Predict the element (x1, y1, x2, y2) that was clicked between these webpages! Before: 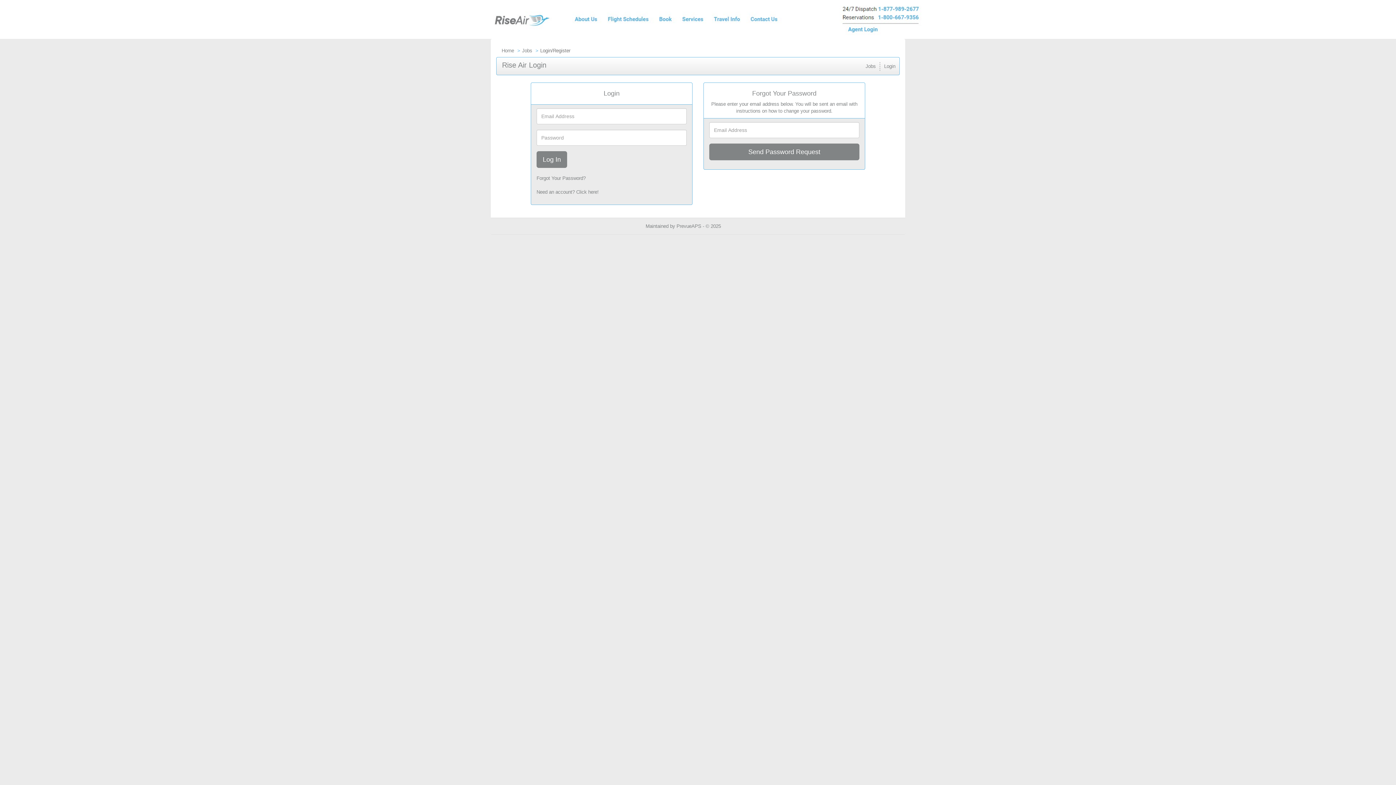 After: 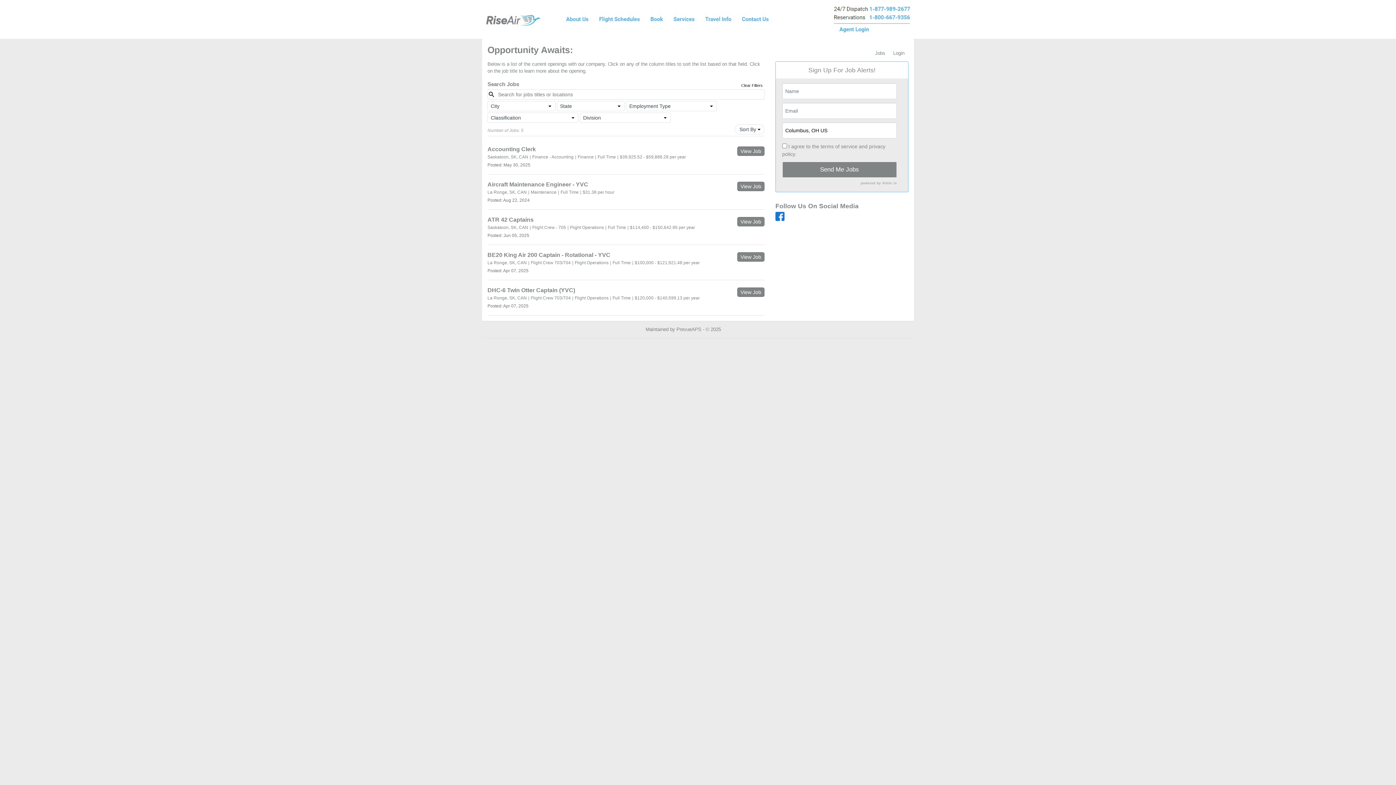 Action: label: Jobs bbox: (861, 62, 879, 70)